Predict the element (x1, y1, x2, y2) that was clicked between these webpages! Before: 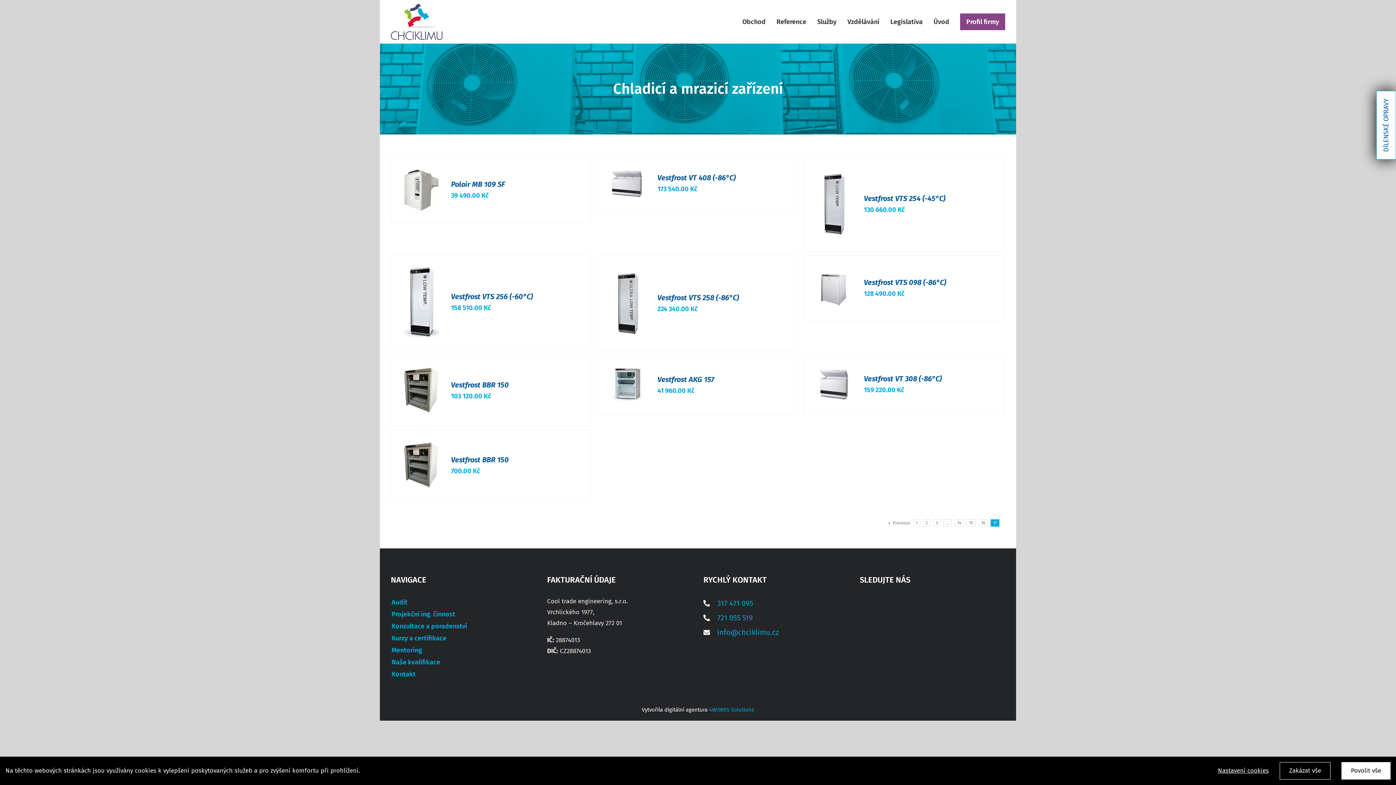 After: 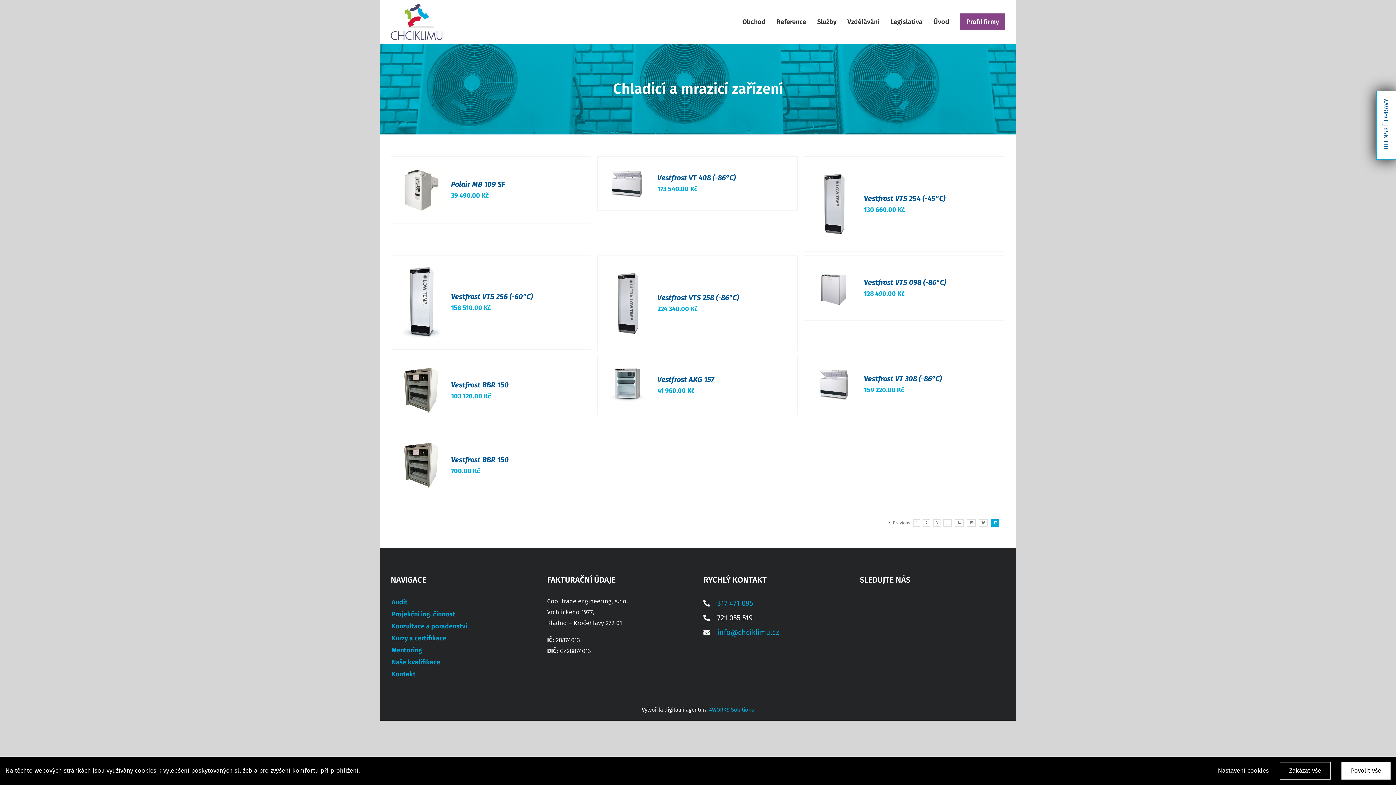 Action: label: 721 055 519 bbox: (717, 613, 753, 622)